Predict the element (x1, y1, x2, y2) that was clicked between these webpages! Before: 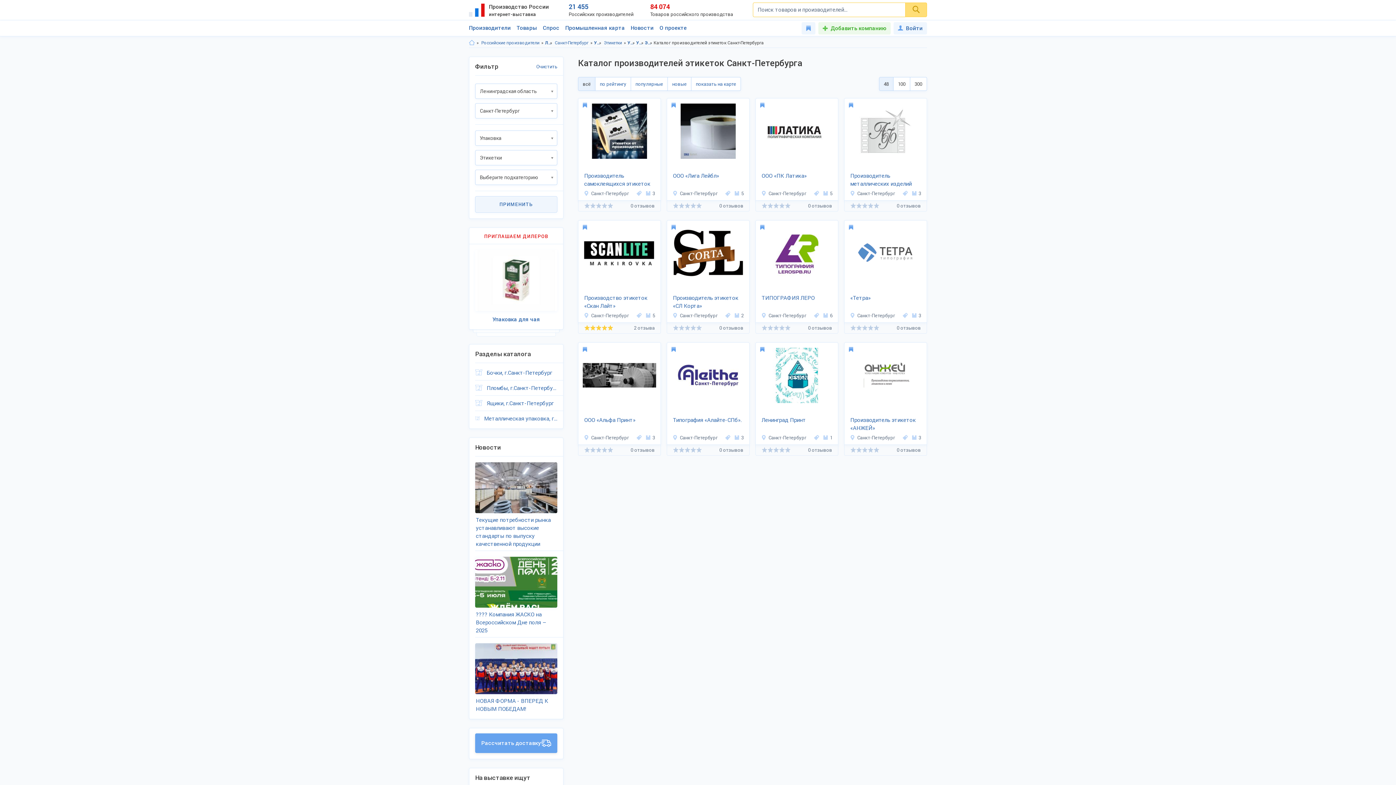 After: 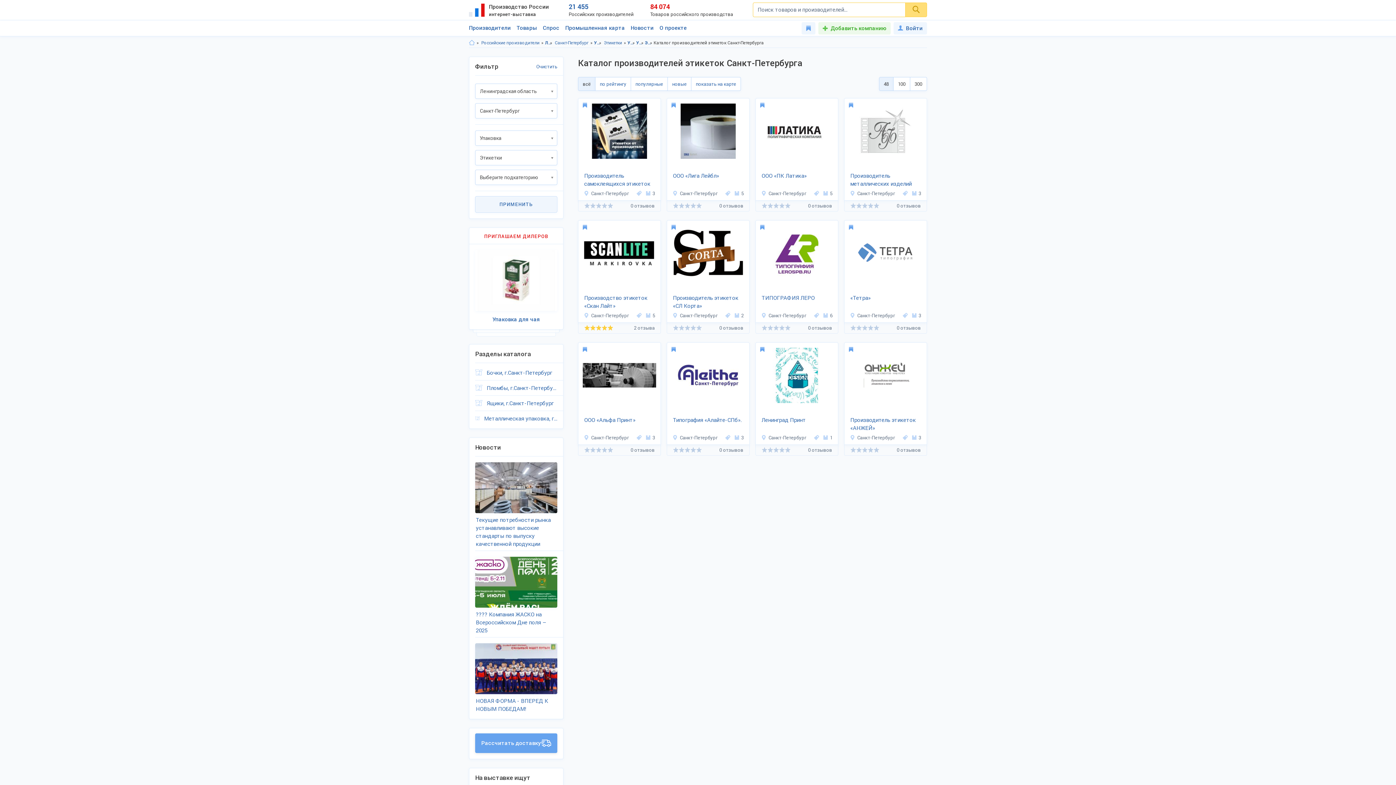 Action: bbox: (761, 312, 806, 319) label: Санкт-Петербург